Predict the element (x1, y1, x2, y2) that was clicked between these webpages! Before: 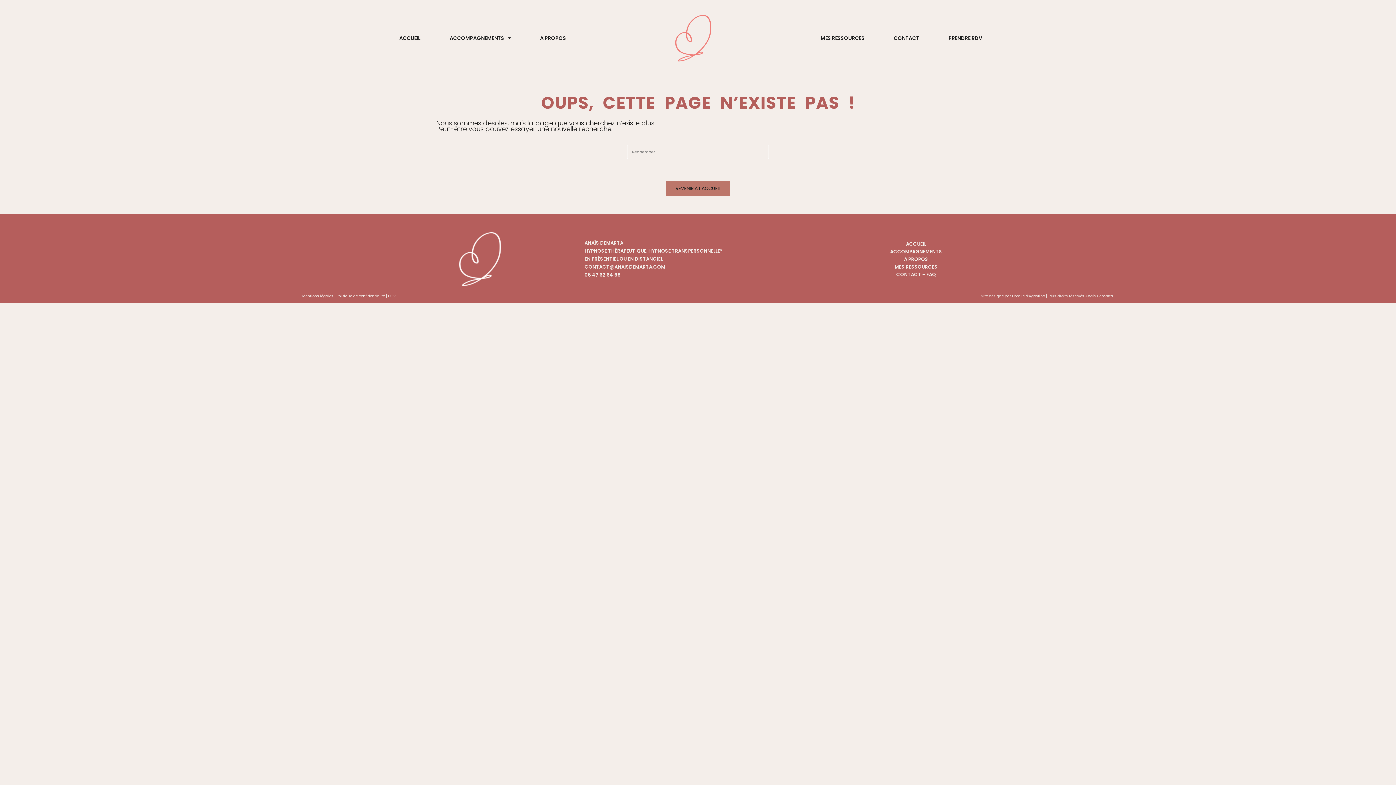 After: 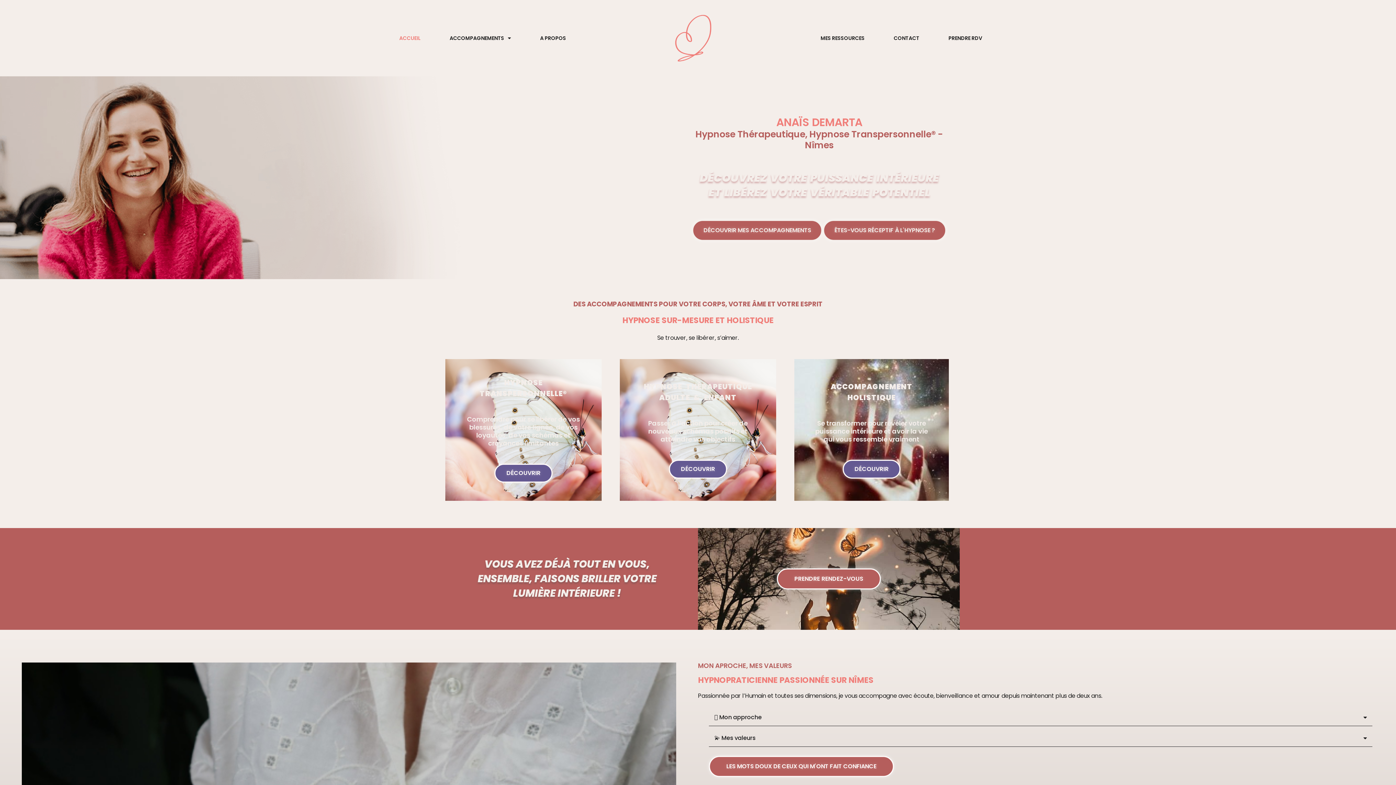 Action: bbox: (658, 3, 728, 72)